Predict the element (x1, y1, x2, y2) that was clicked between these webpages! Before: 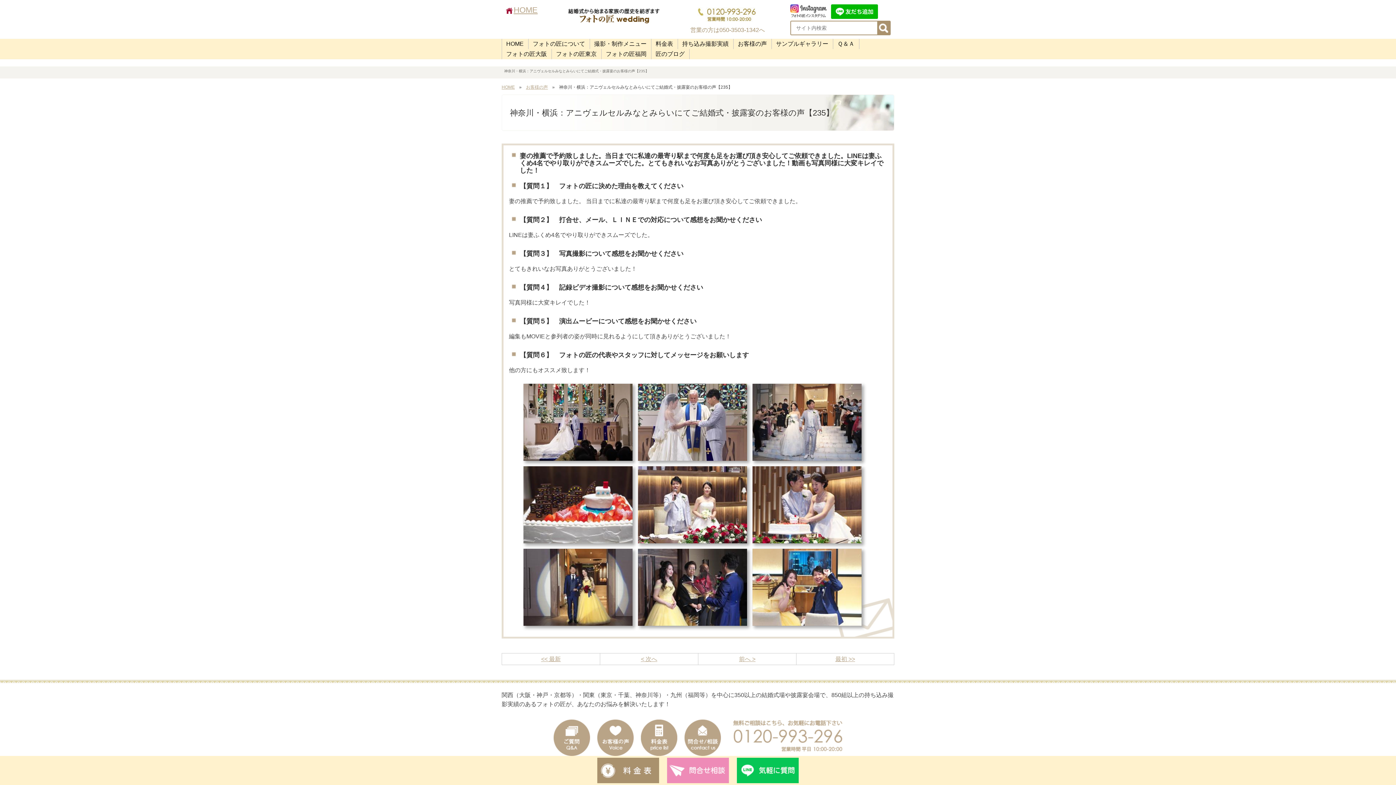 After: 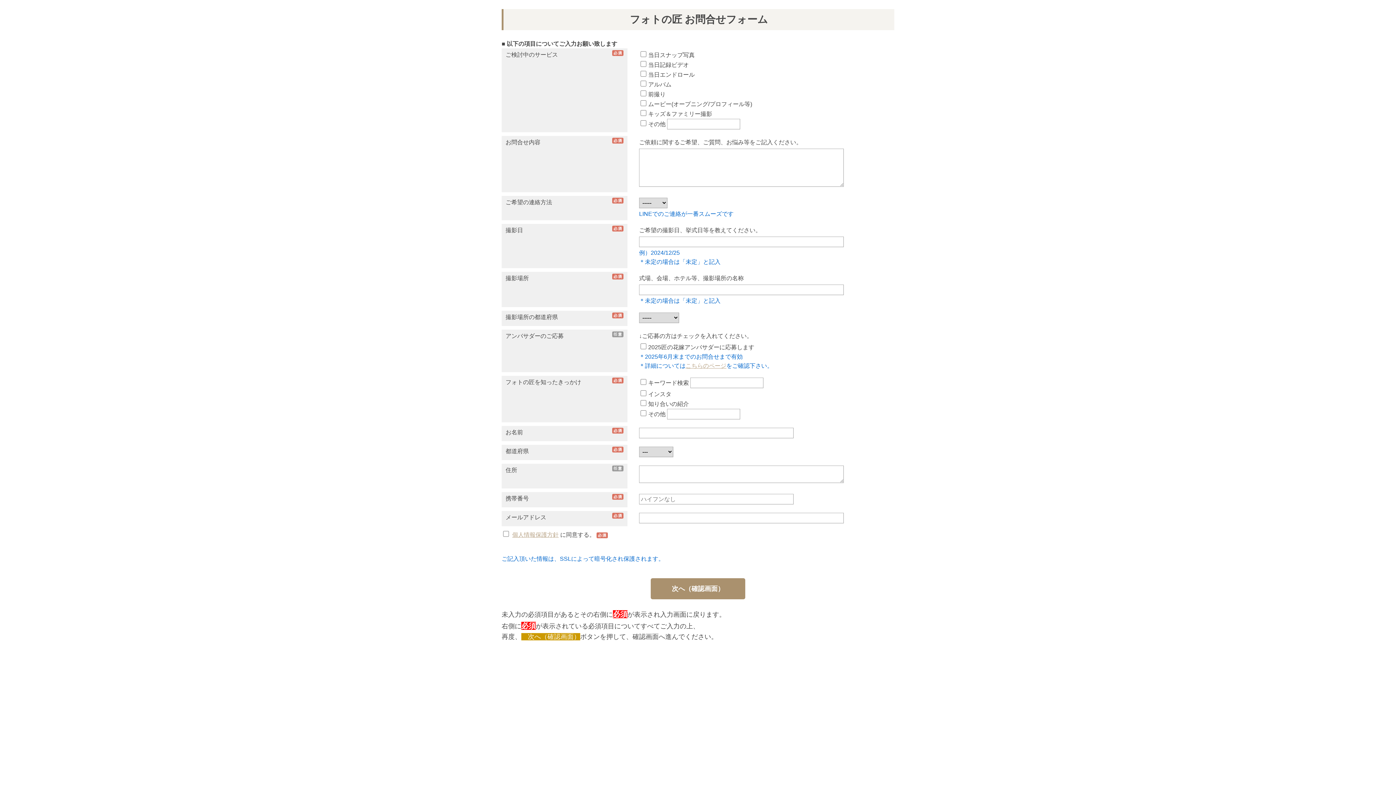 Action: bbox: (680, 734, 724, 740)